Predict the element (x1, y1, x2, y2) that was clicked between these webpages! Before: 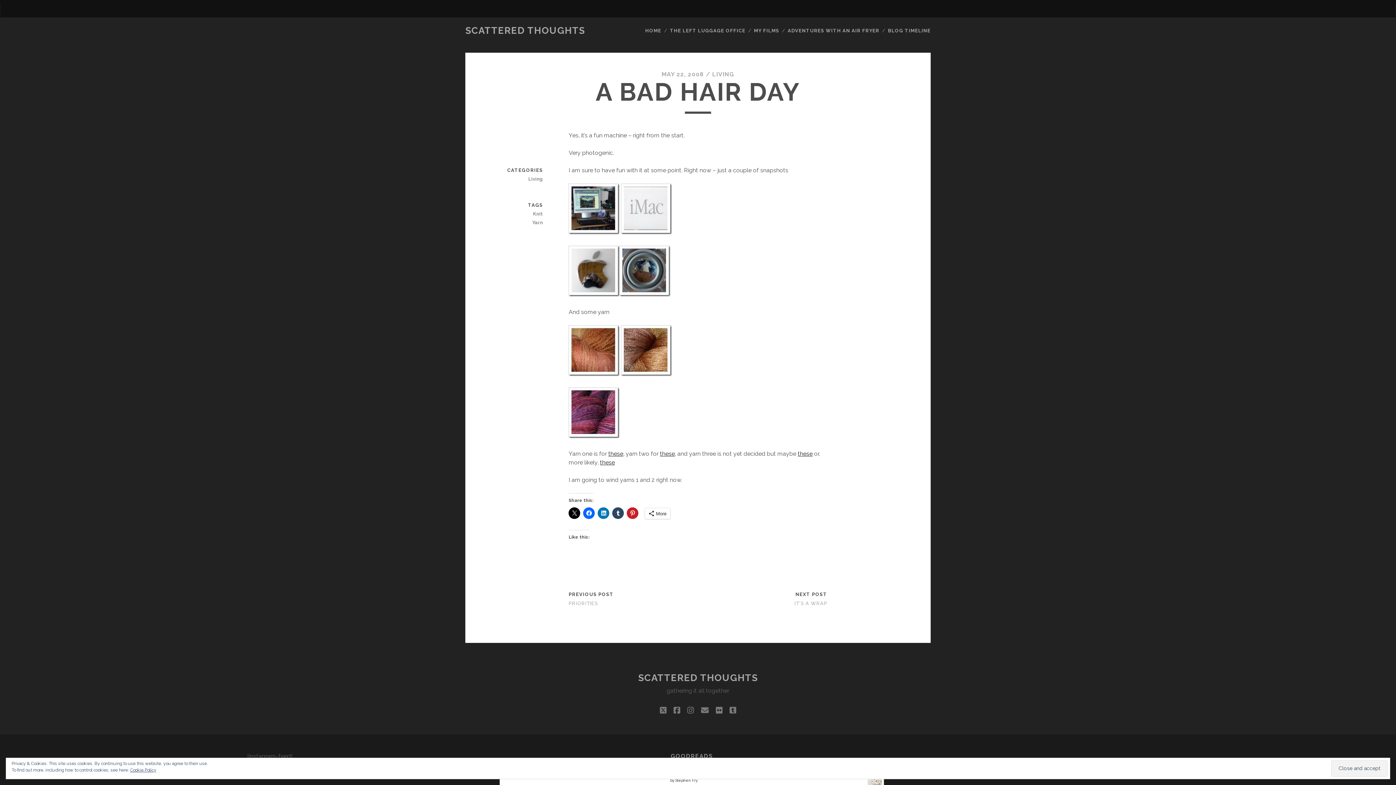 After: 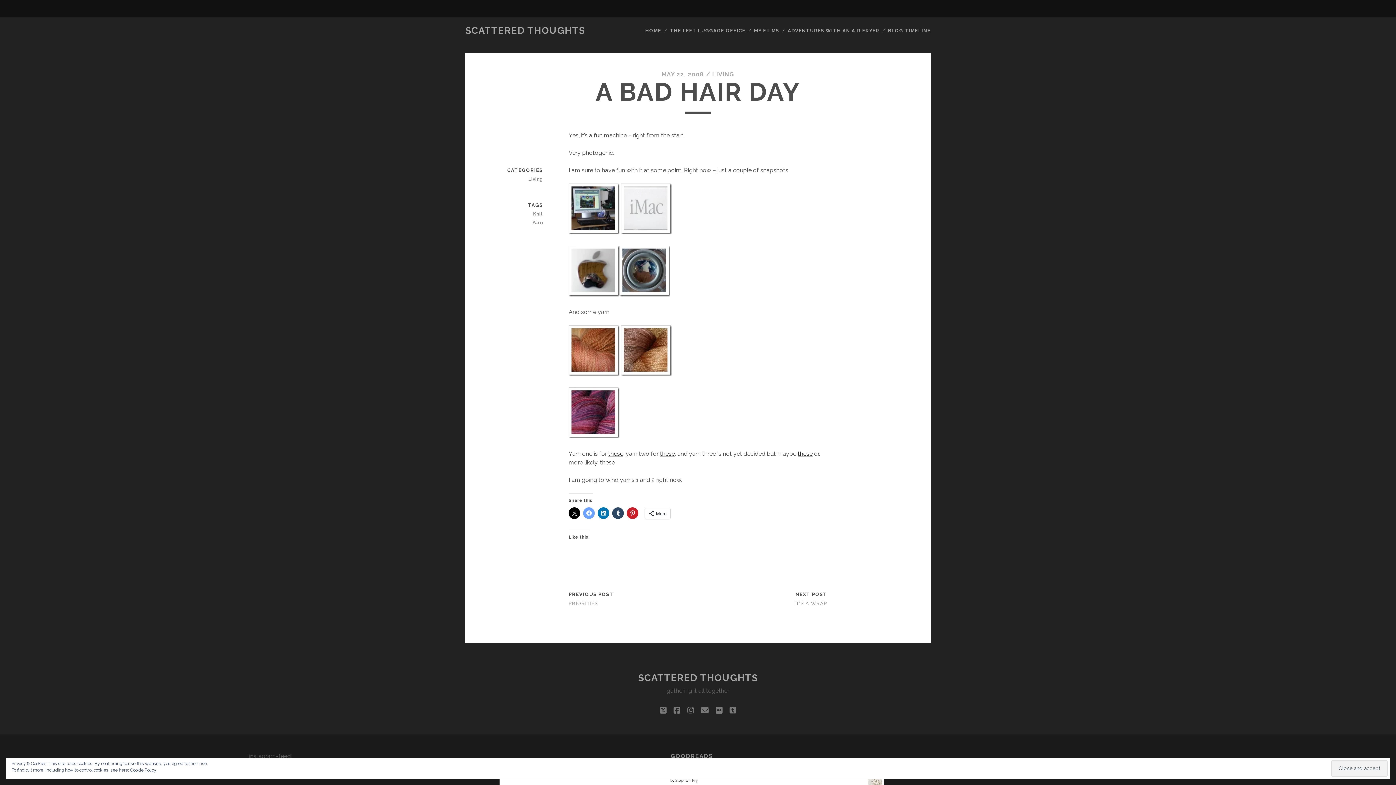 Action: bbox: (583, 507, 595, 519)